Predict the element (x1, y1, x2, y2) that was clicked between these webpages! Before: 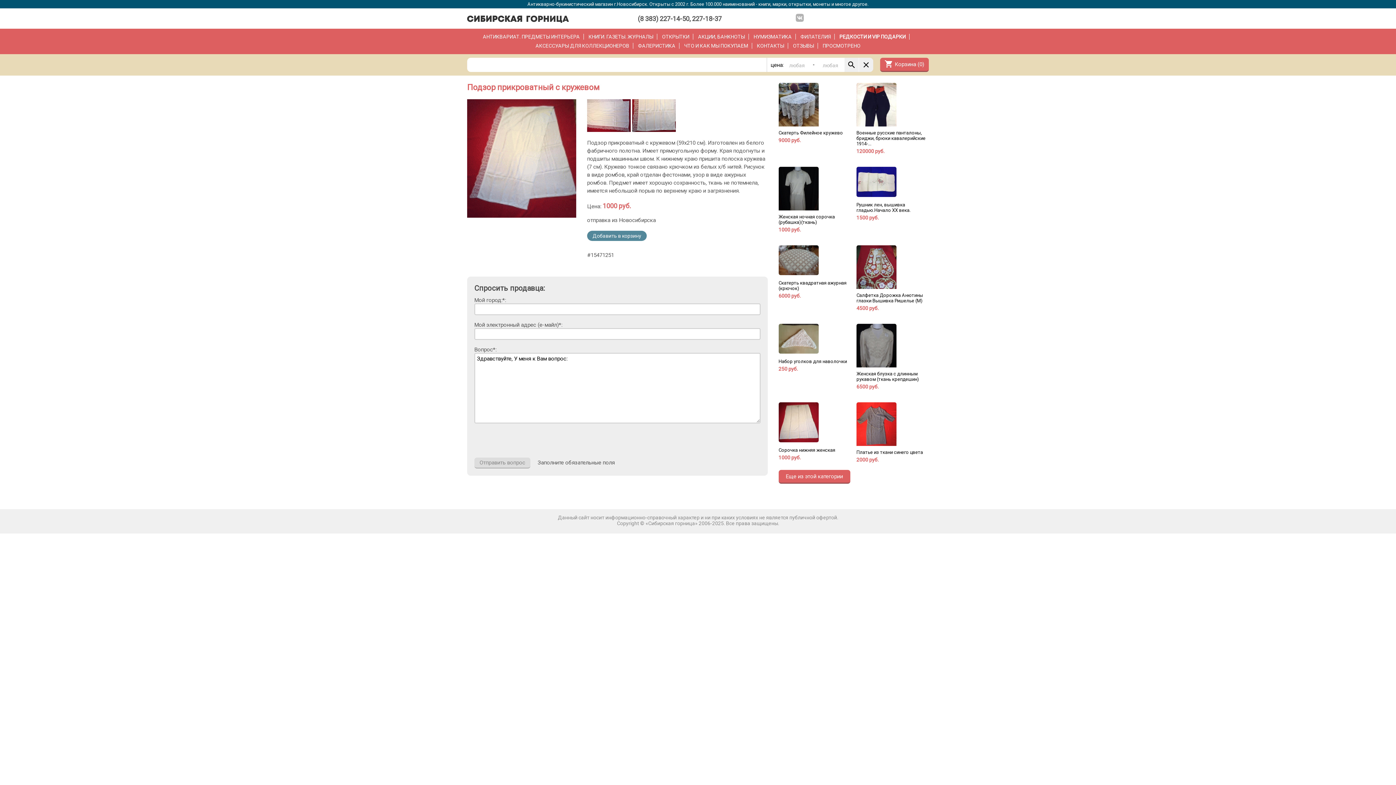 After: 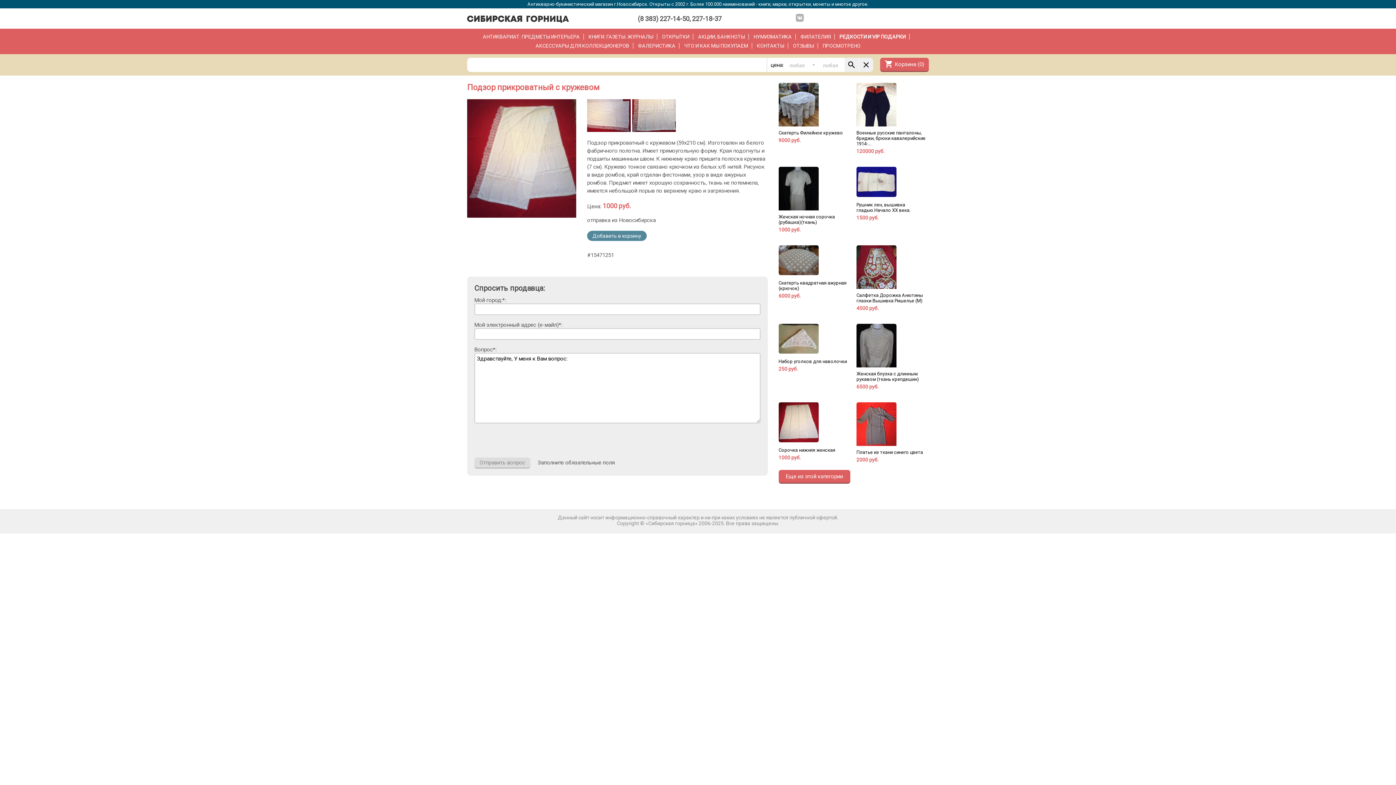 Action: label: Платье из ткани синего цвета
2000 руб. bbox: (856, 402, 929, 462)